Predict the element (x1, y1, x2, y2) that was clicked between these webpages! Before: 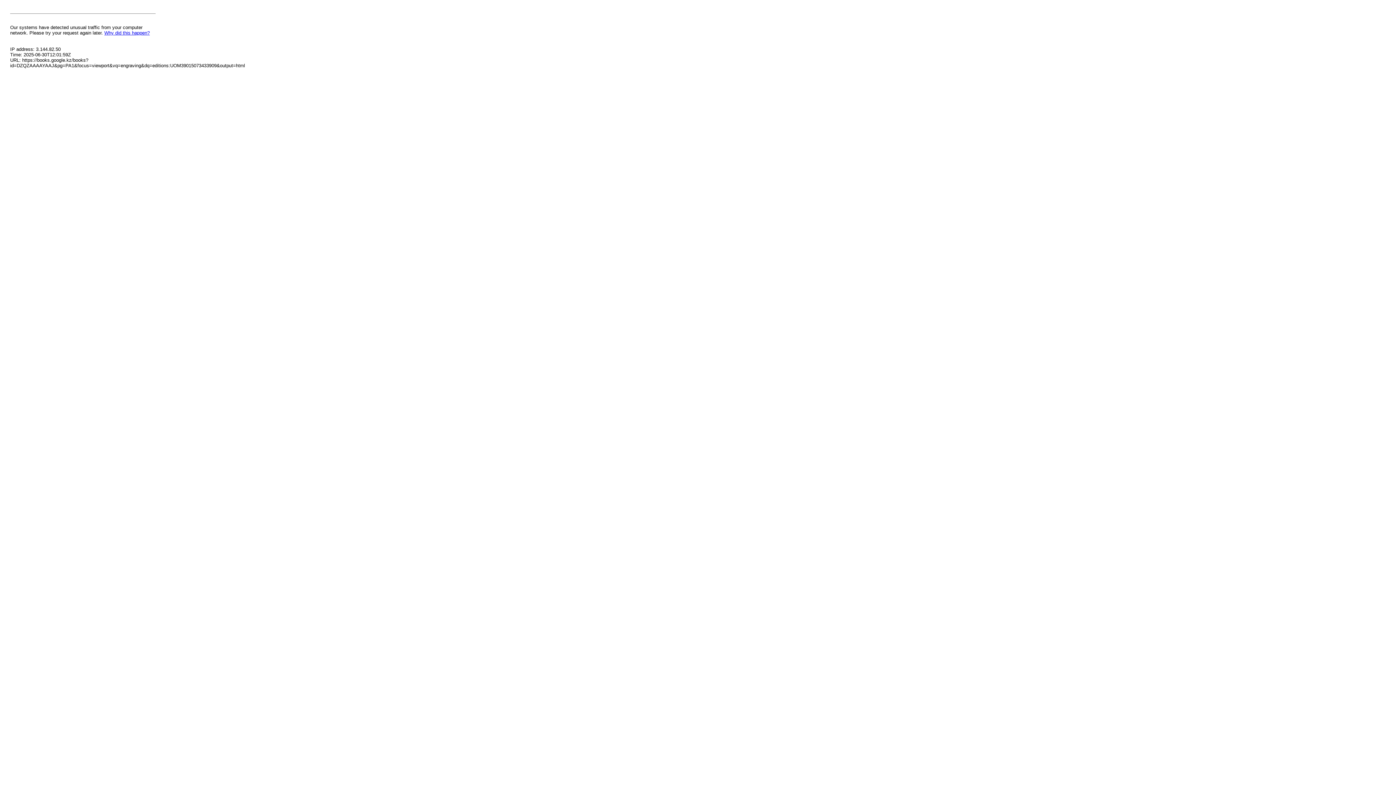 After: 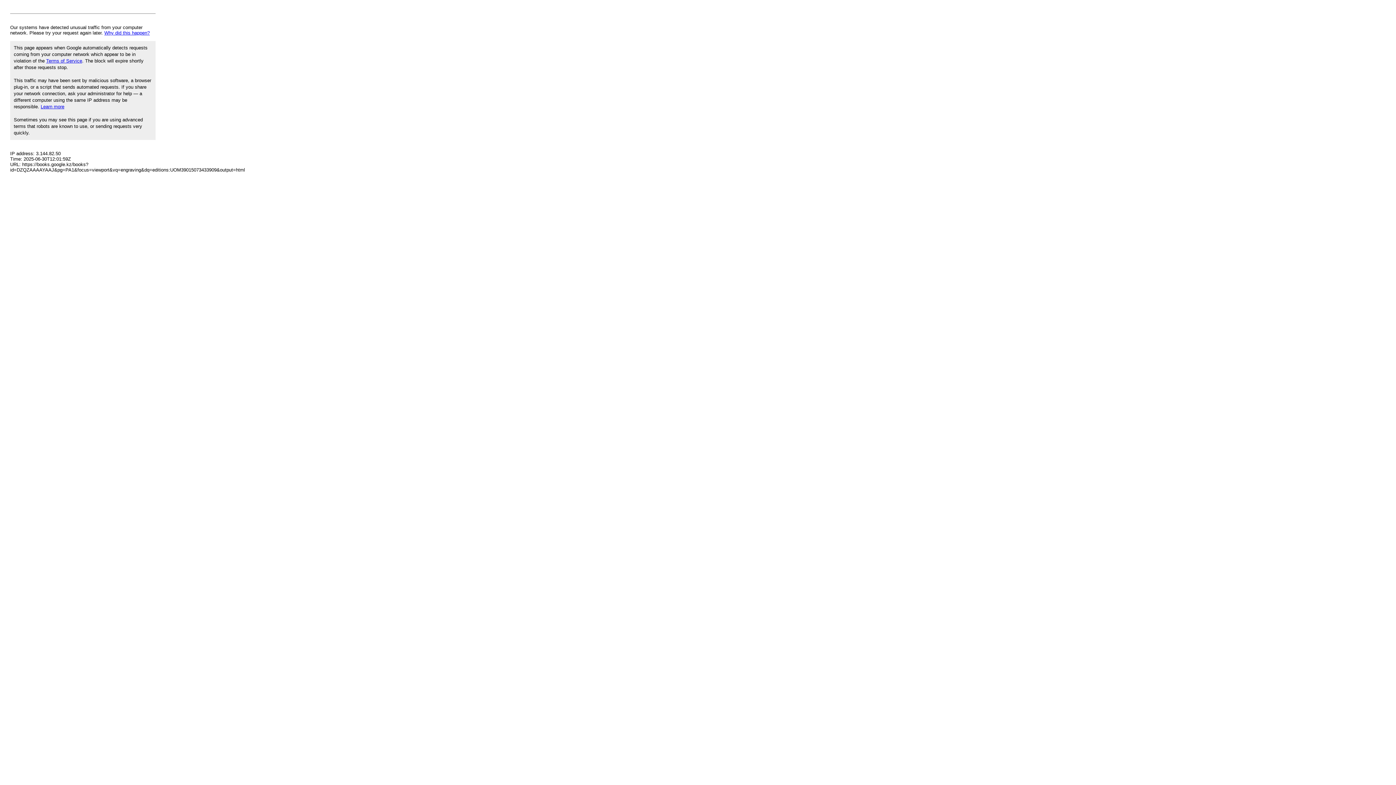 Action: bbox: (104, 30, 149, 35) label: Why did this happen?